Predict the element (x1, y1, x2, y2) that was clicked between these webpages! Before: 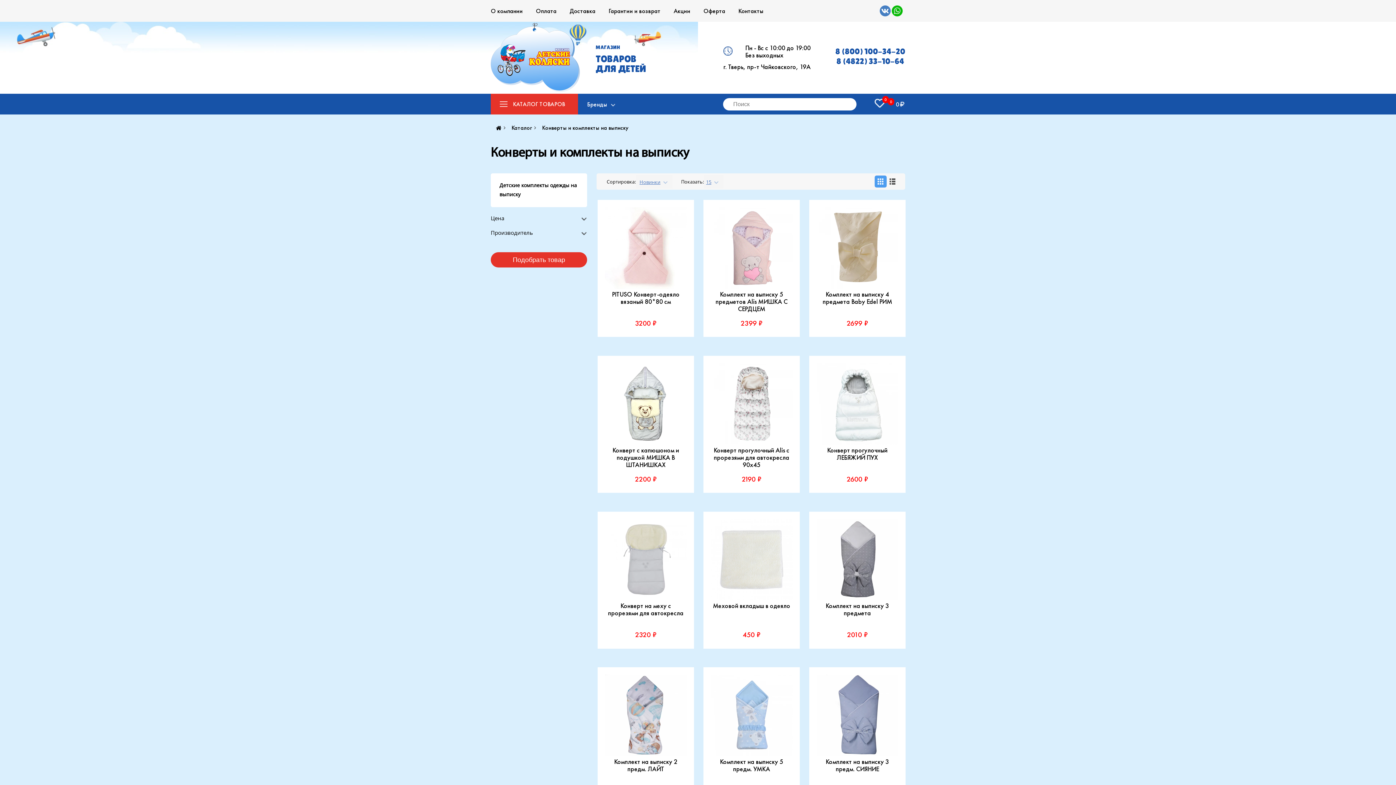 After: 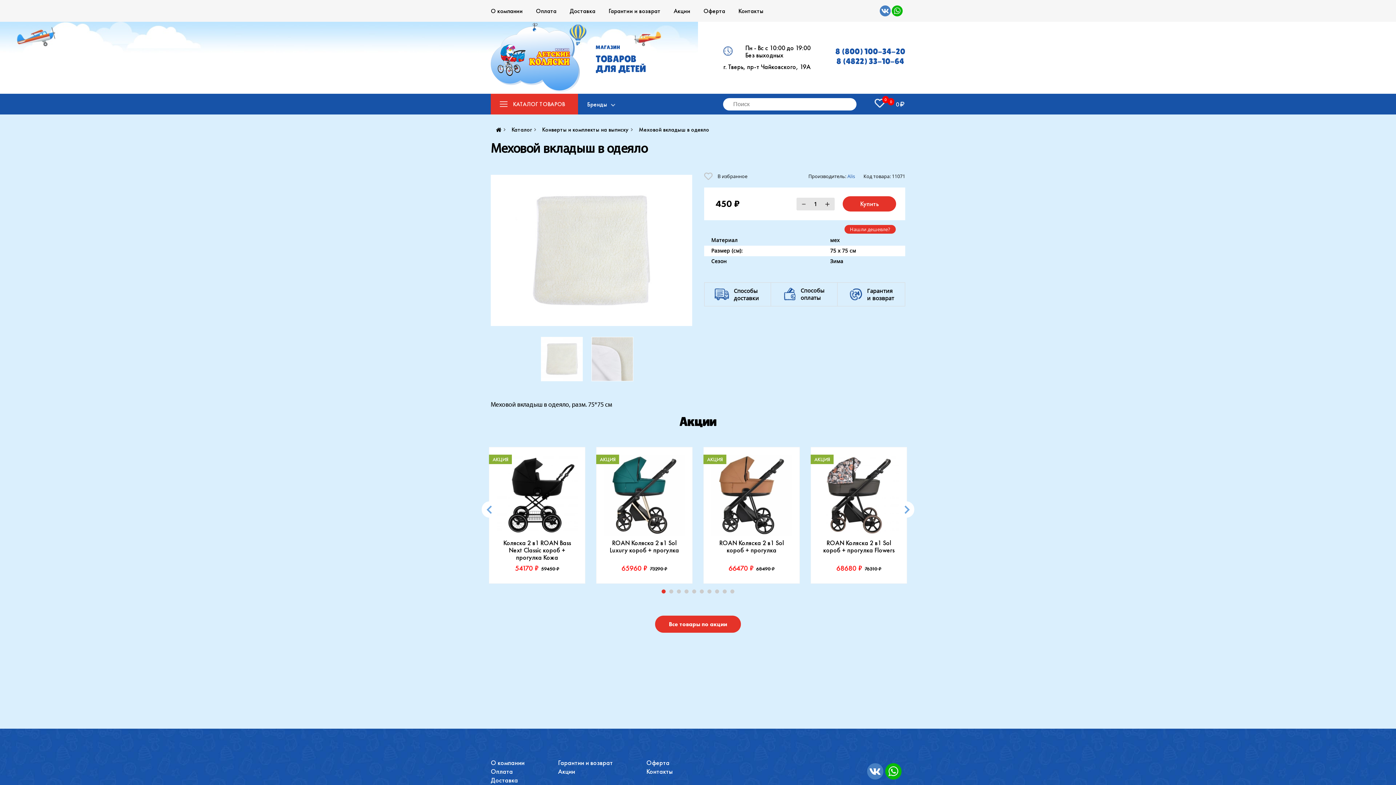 Action: label: Меховой вкладыш в одеяло bbox: (703, 602, 799, 628)